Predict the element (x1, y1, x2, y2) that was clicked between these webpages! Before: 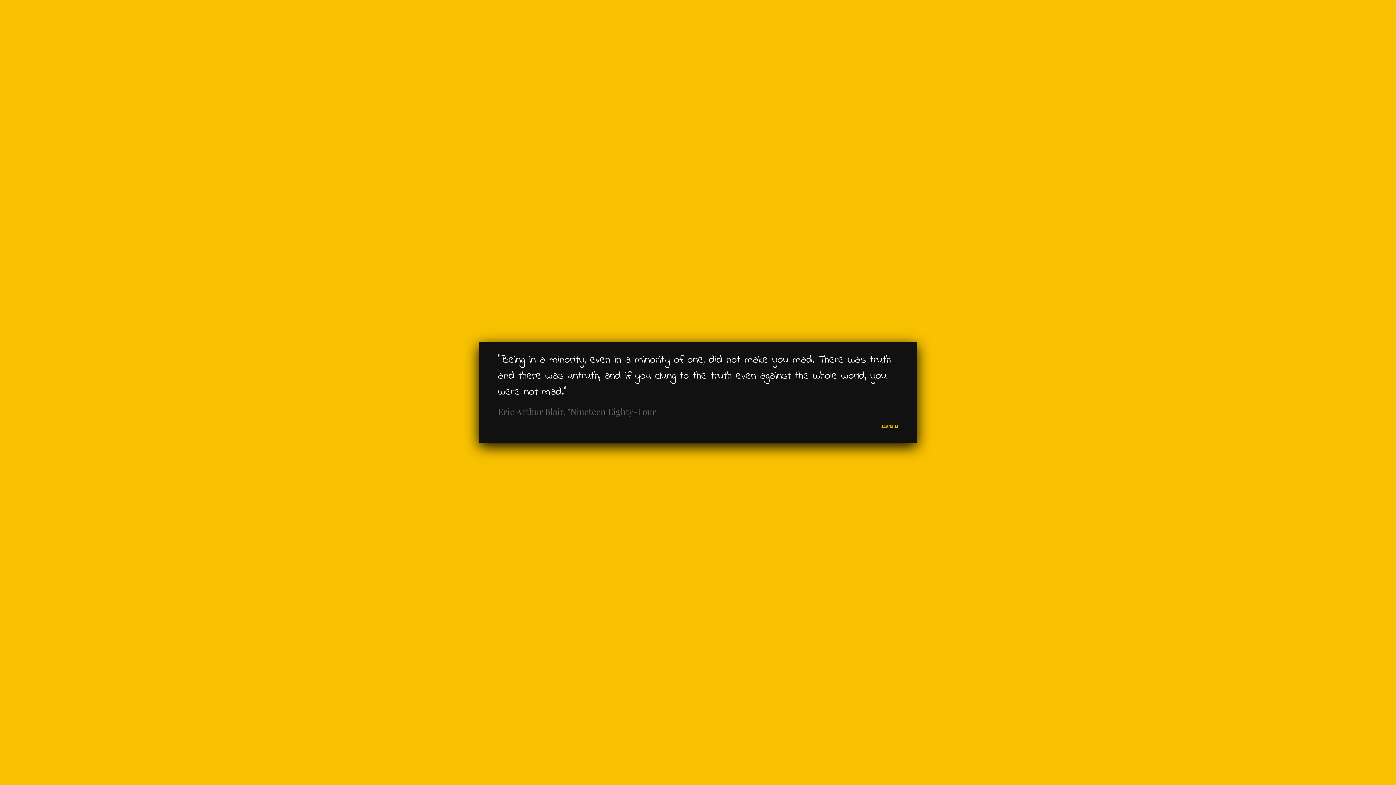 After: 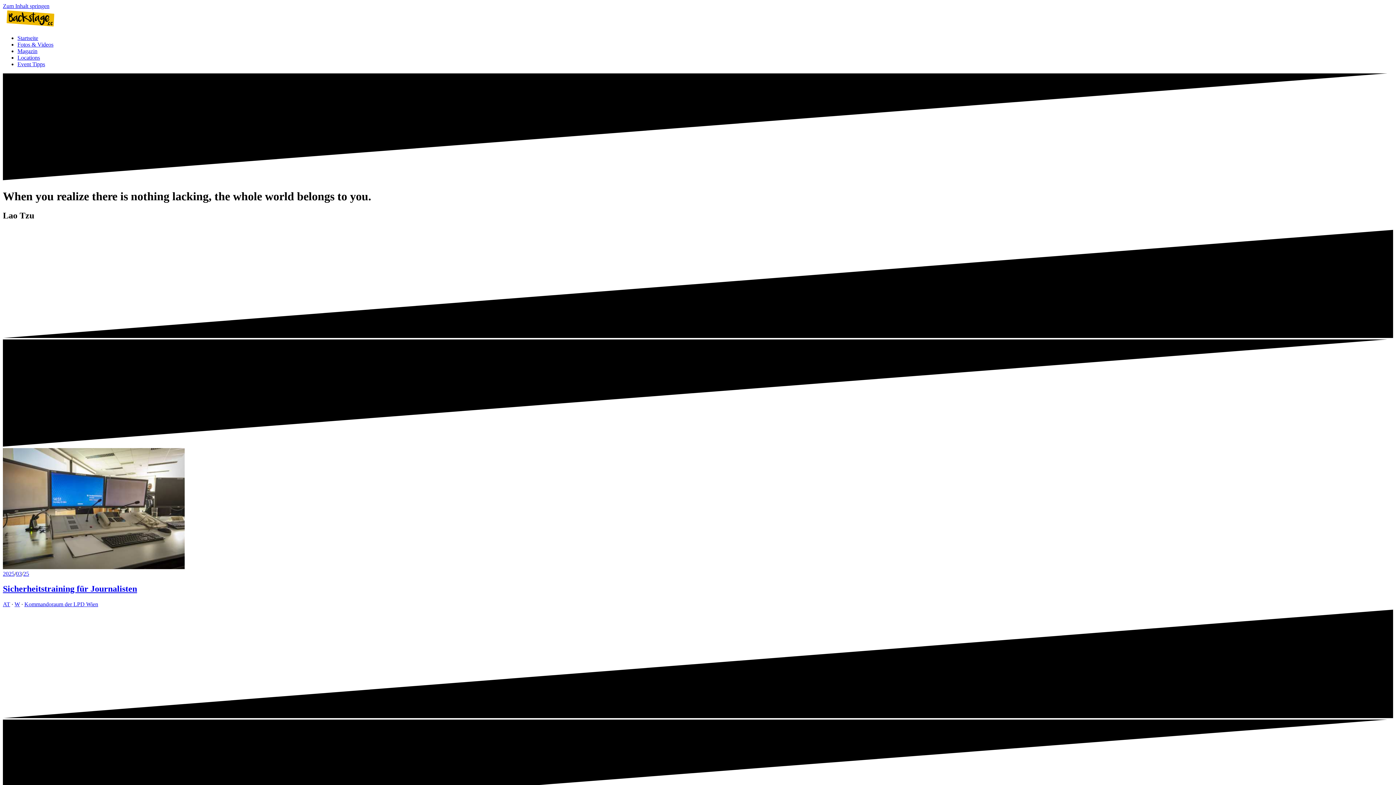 Action: bbox: (881, 423, 898, 428) label: acaris.at